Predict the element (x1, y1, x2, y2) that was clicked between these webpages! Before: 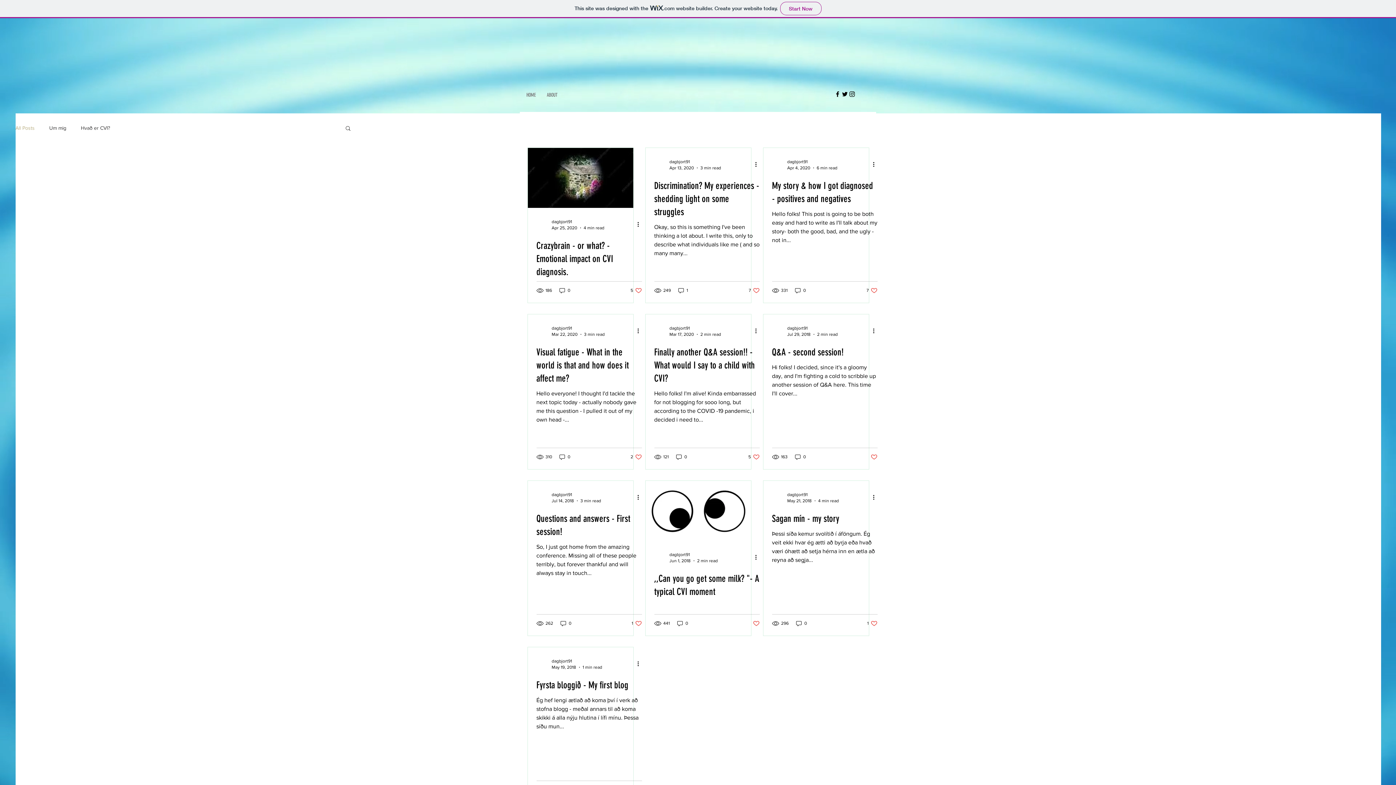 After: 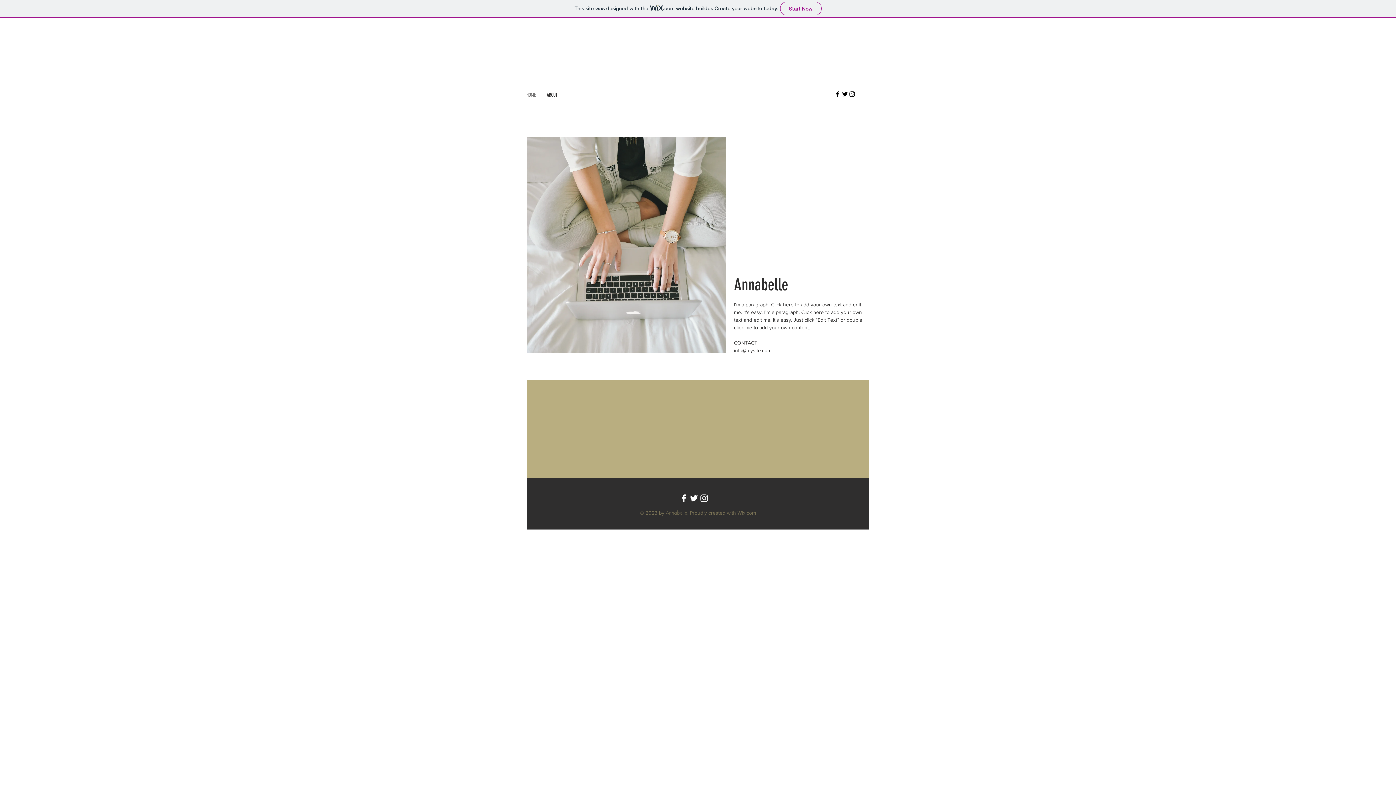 Action: label: ABOUT bbox: (541, 90, 563, 100)